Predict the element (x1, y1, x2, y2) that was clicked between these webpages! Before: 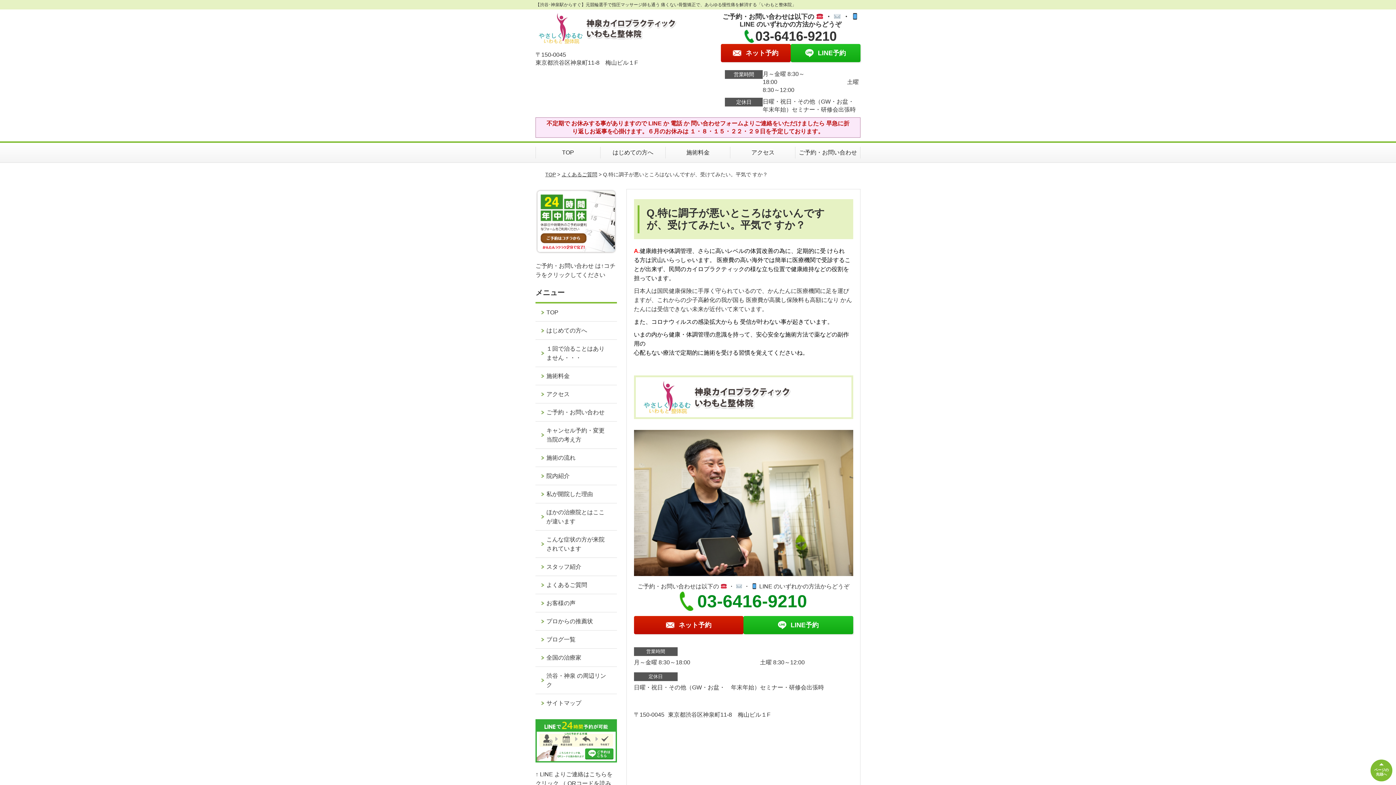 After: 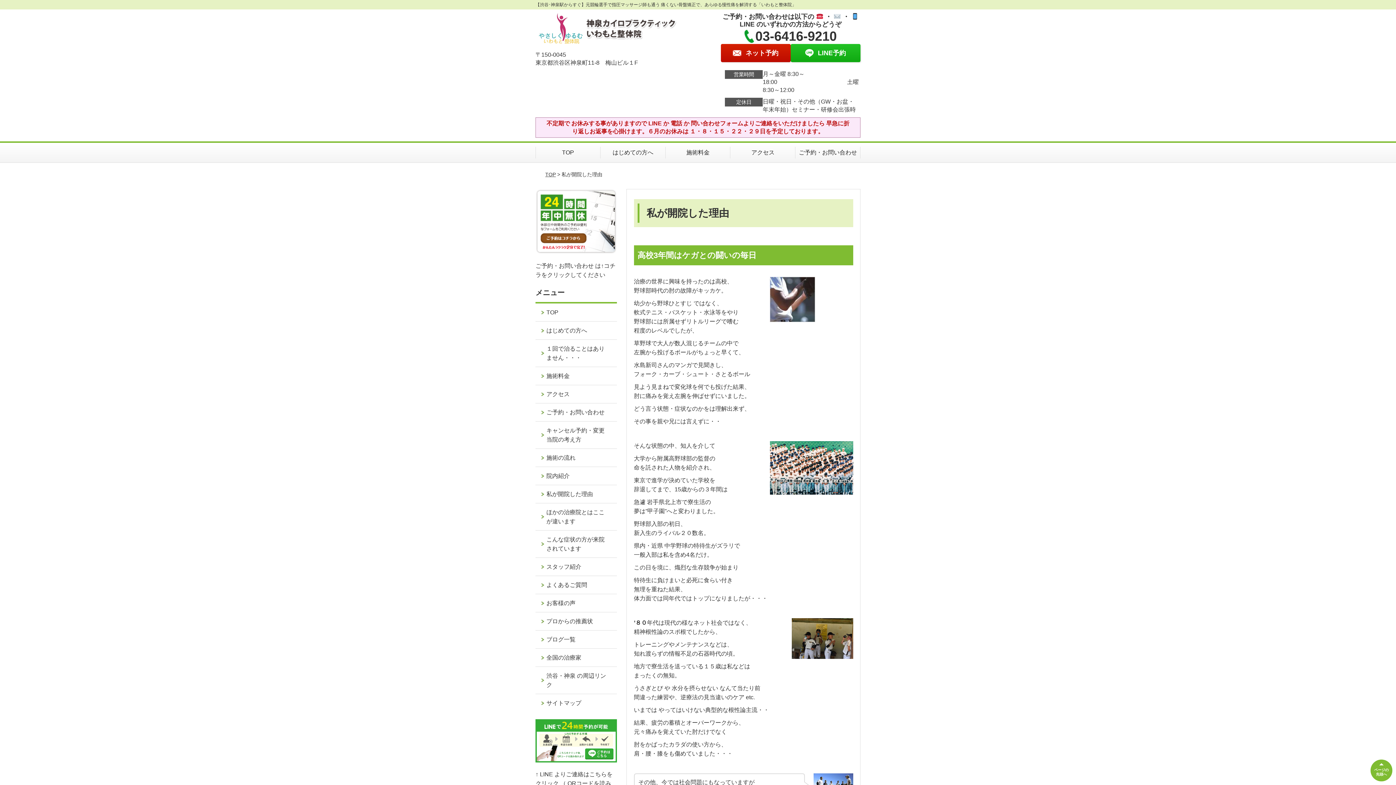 Action: label: 私が開院した理由 bbox: (535, 485, 616, 503)